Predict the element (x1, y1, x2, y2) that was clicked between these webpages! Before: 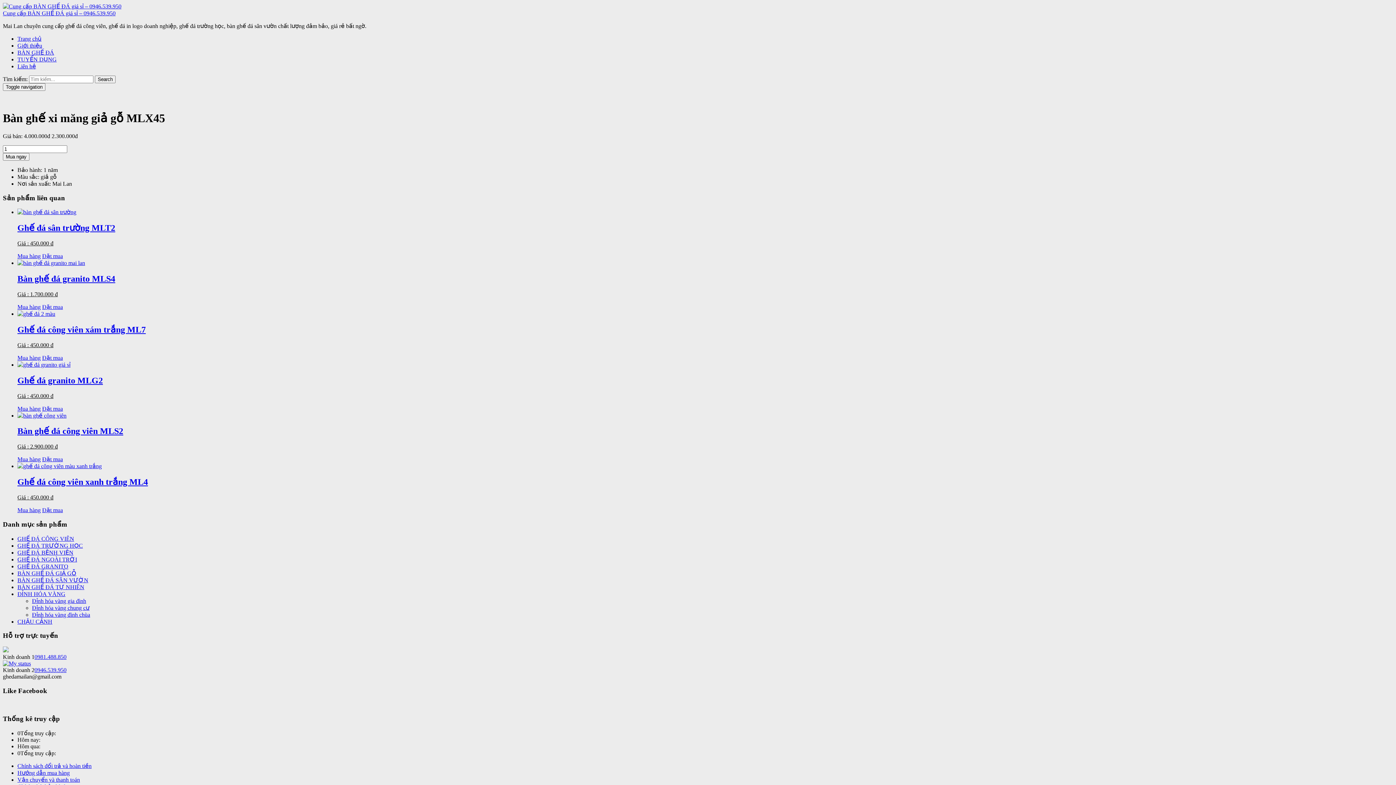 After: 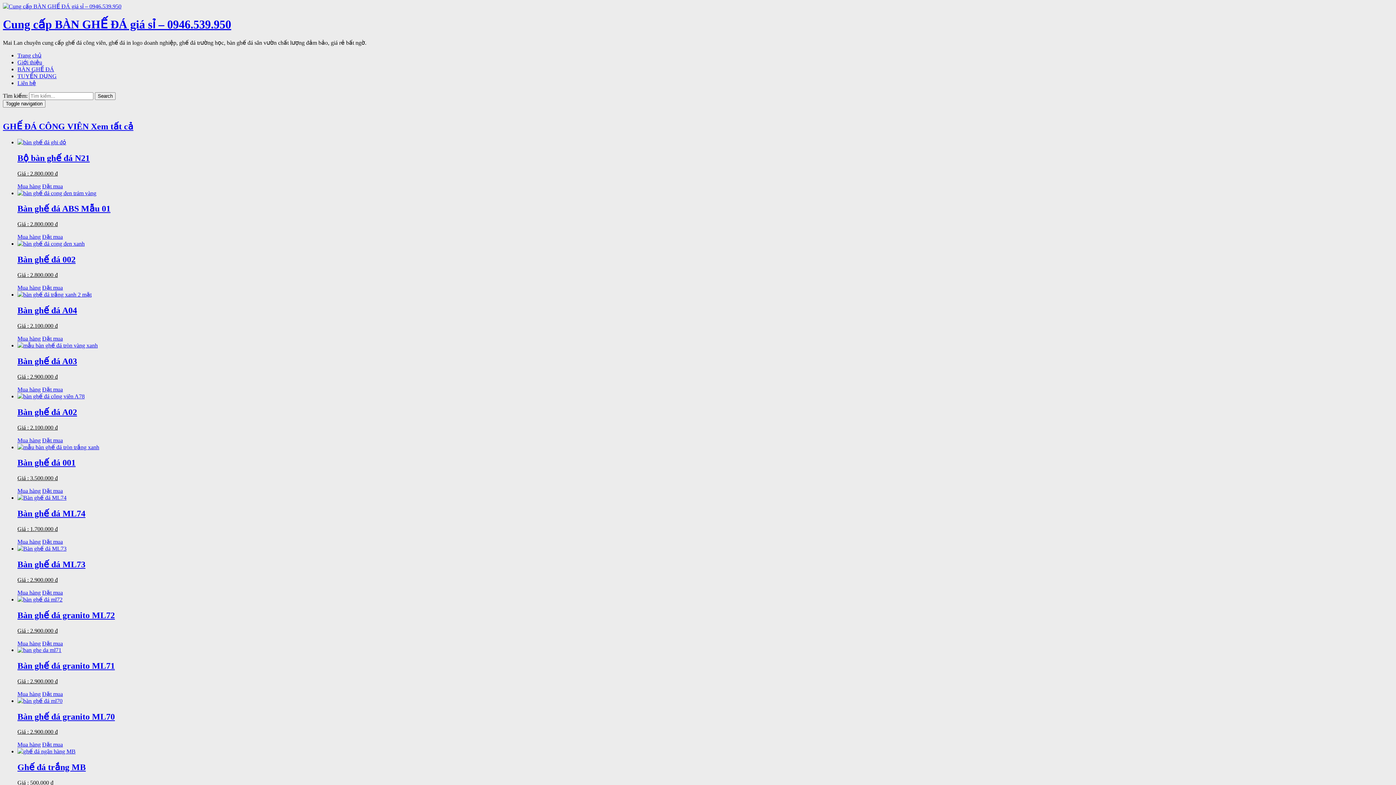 Action: bbox: (17, 35, 41, 41) label: Trang chủ